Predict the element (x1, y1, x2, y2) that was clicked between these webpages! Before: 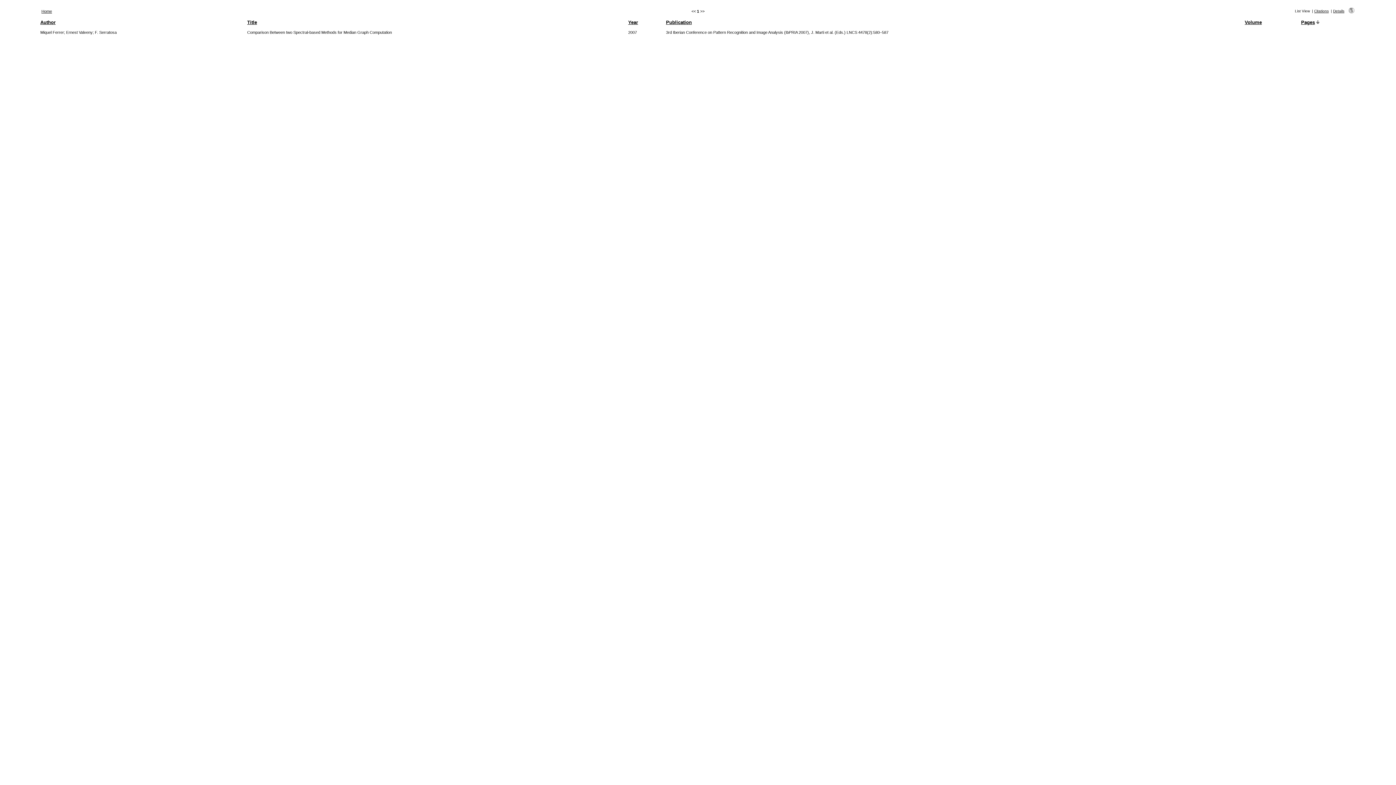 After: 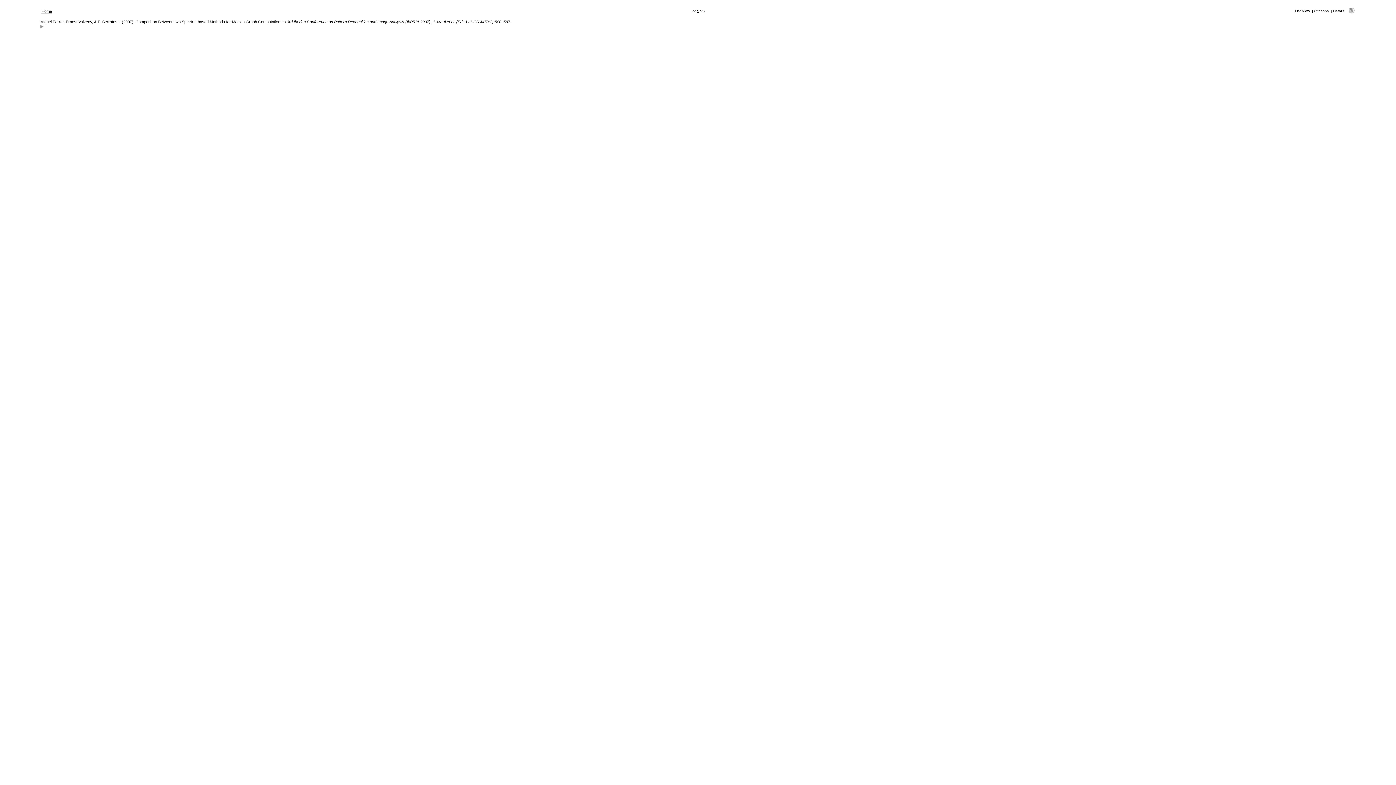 Action: bbox: (1314, 9, 1329, 13) label: Citations